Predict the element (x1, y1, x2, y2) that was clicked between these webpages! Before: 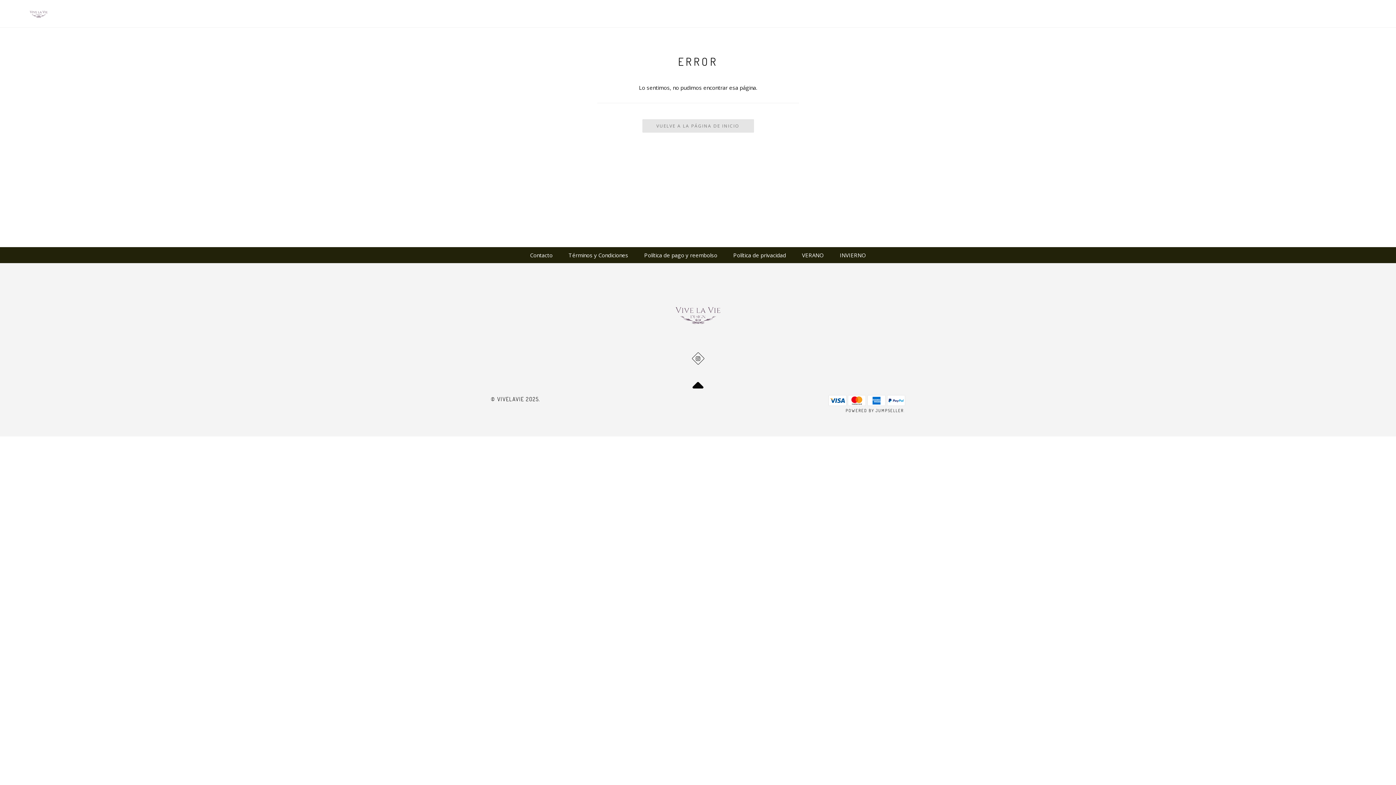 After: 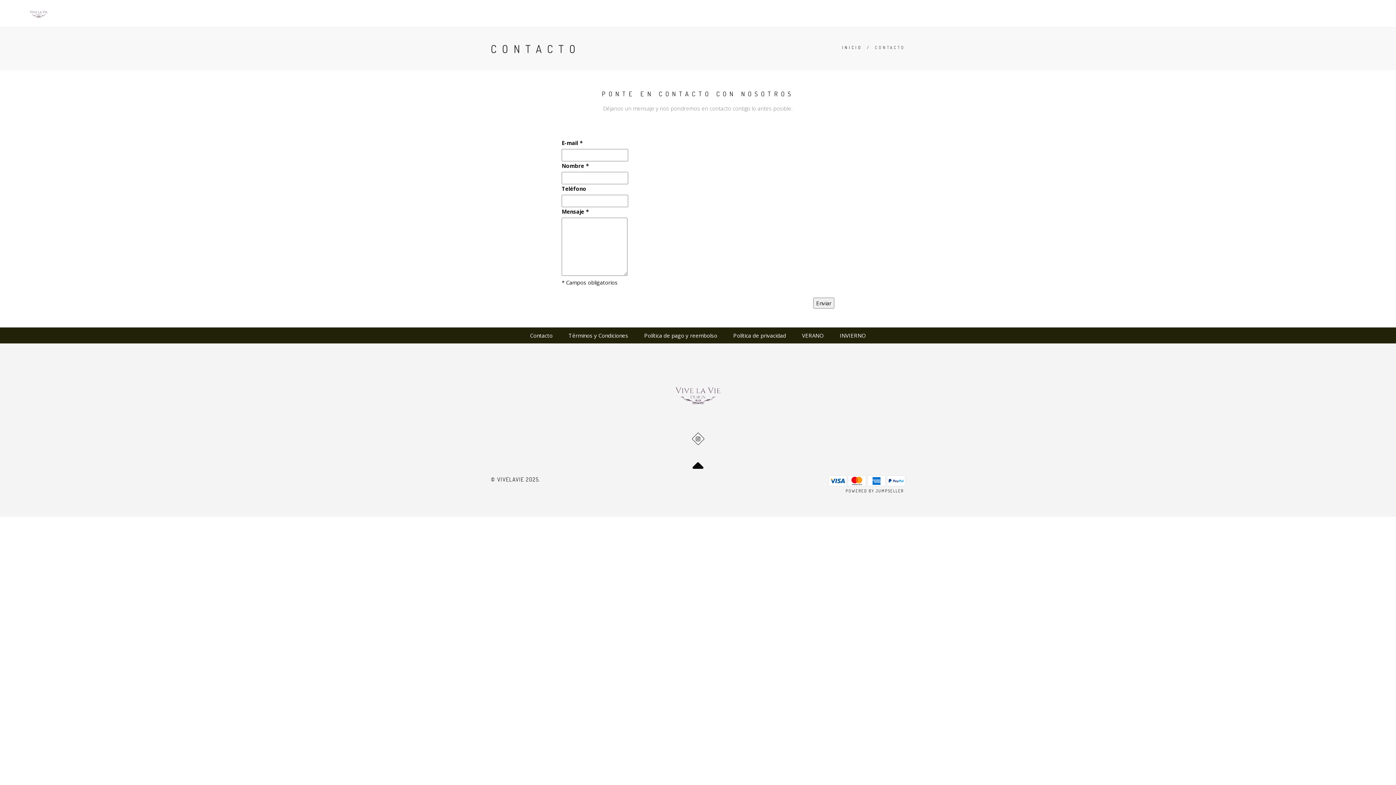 Action: label: CONTACTO bbox: (1193, 4, 1221, 22)